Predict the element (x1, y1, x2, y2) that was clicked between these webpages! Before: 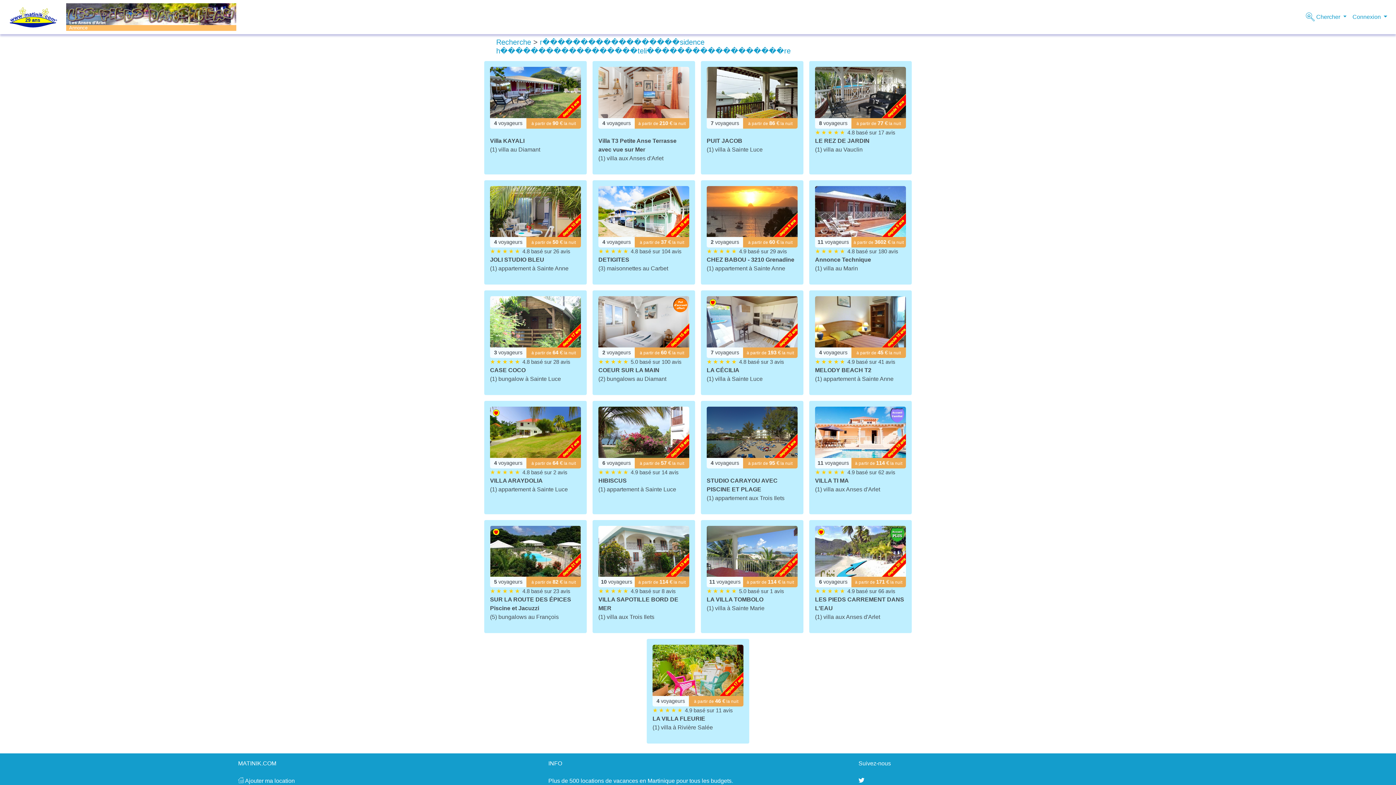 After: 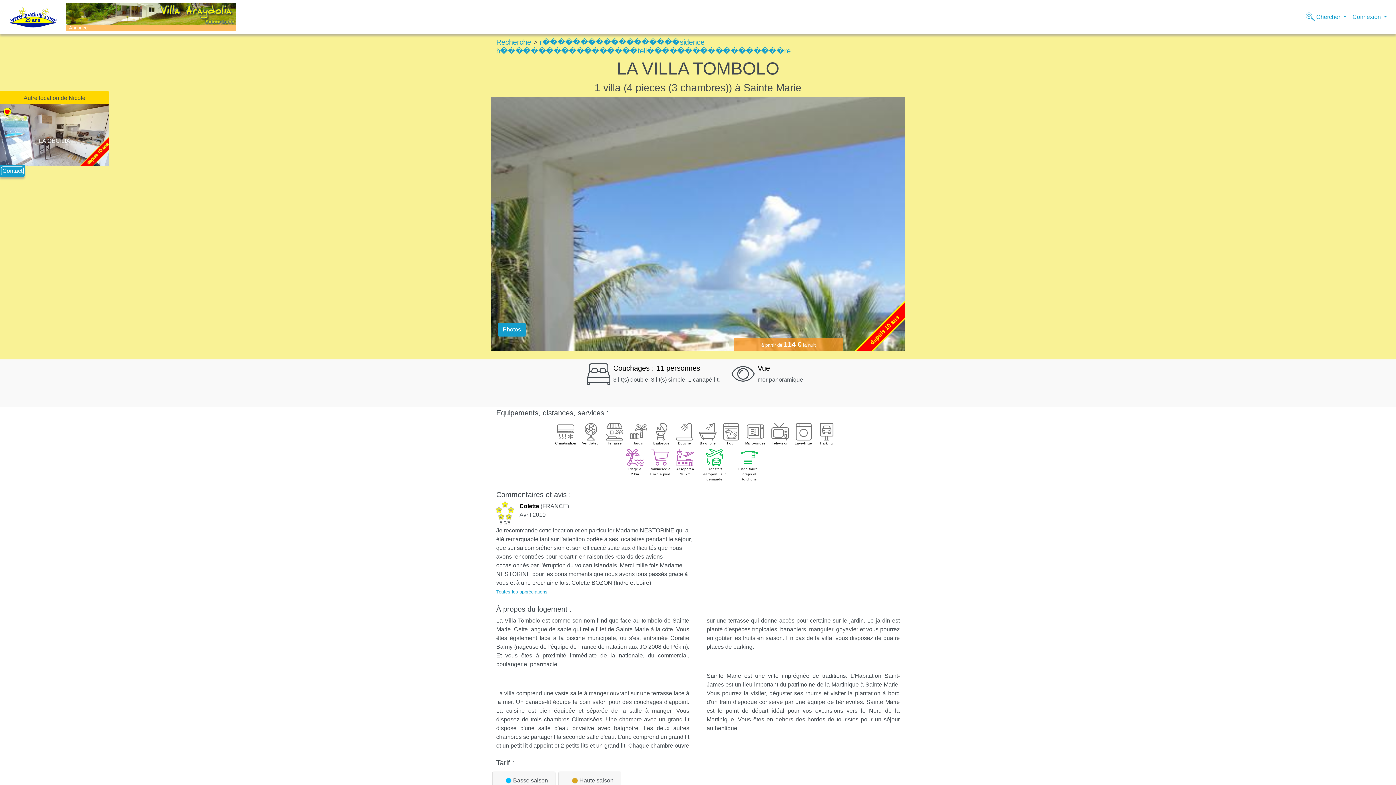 Action: bbox: (706, 526, 797, 577)